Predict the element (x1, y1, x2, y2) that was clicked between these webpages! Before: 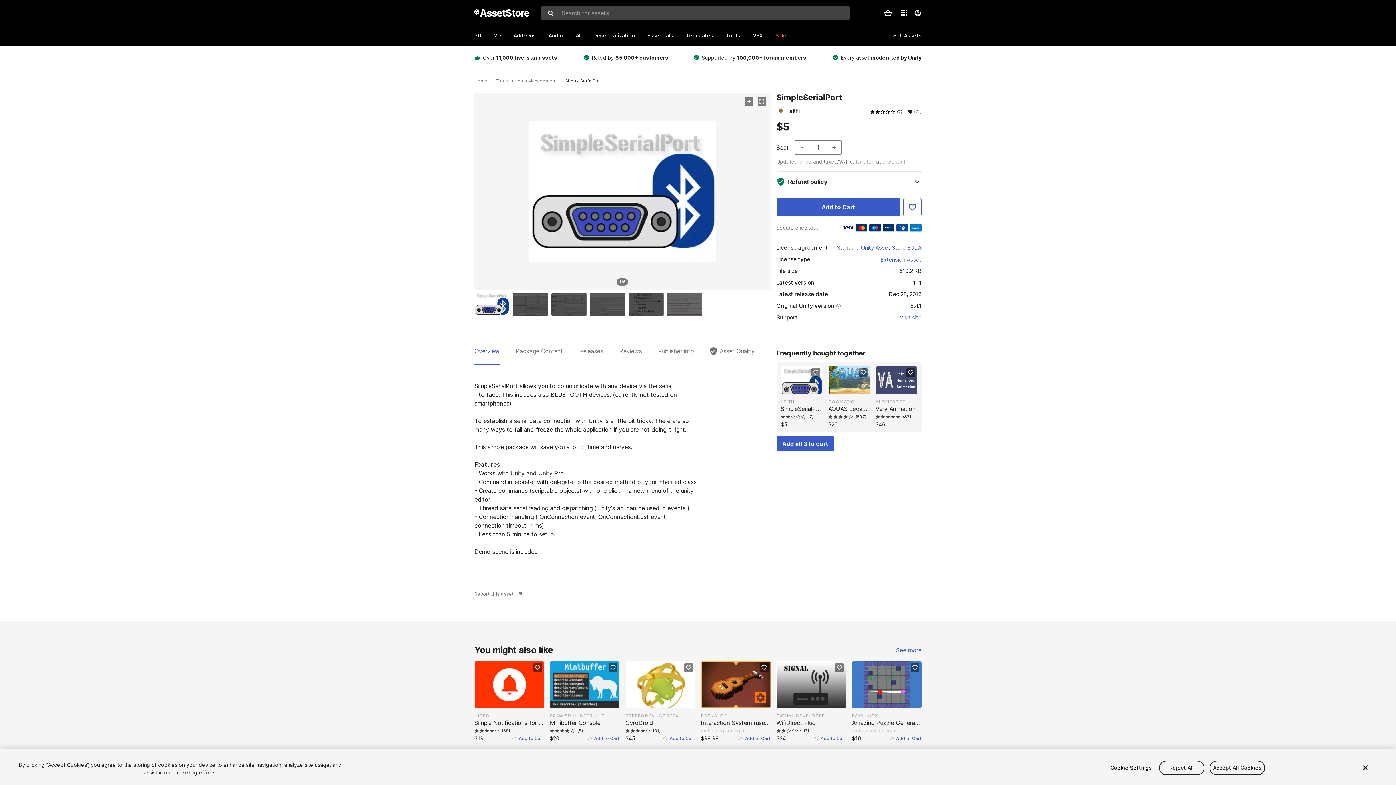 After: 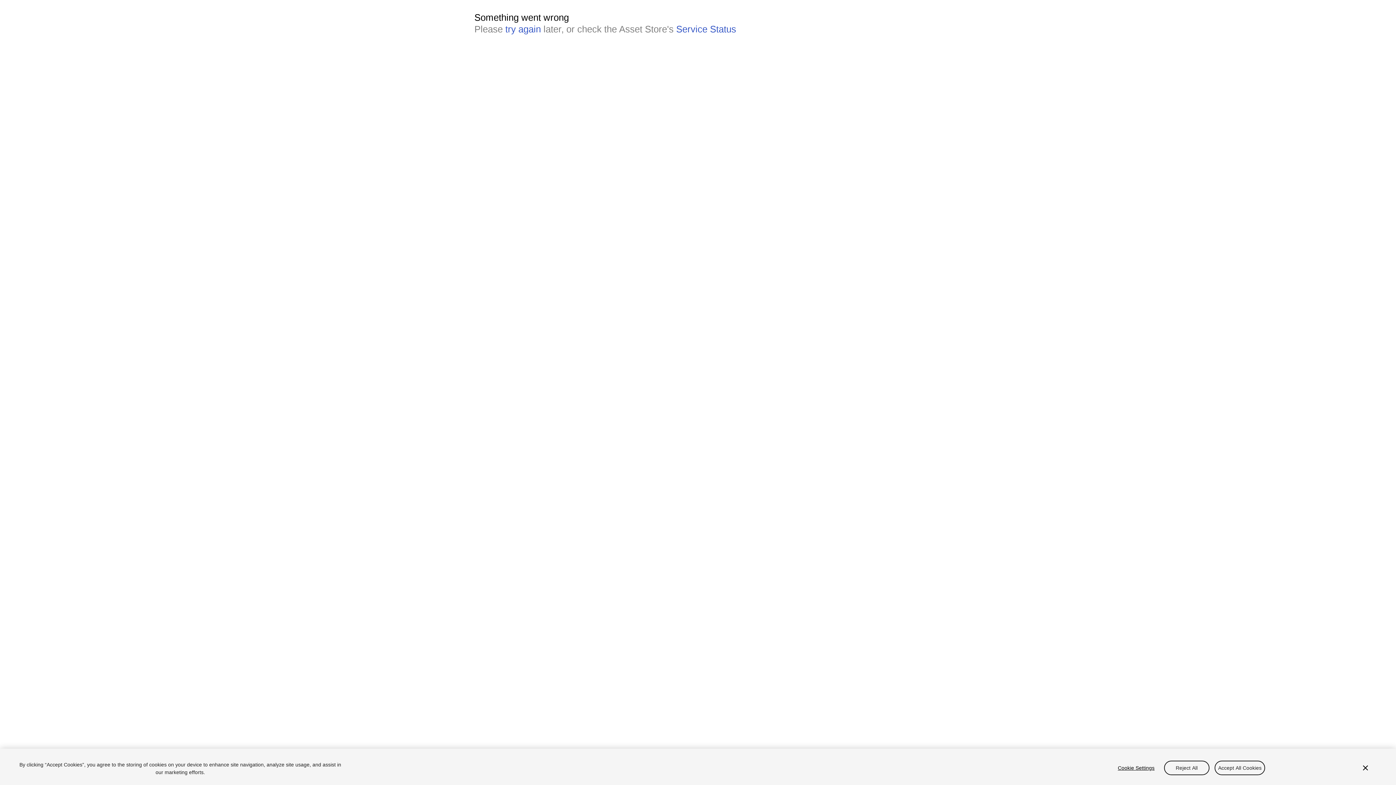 Action: bbox: (593, 26, 647, 44) label: Decentralization